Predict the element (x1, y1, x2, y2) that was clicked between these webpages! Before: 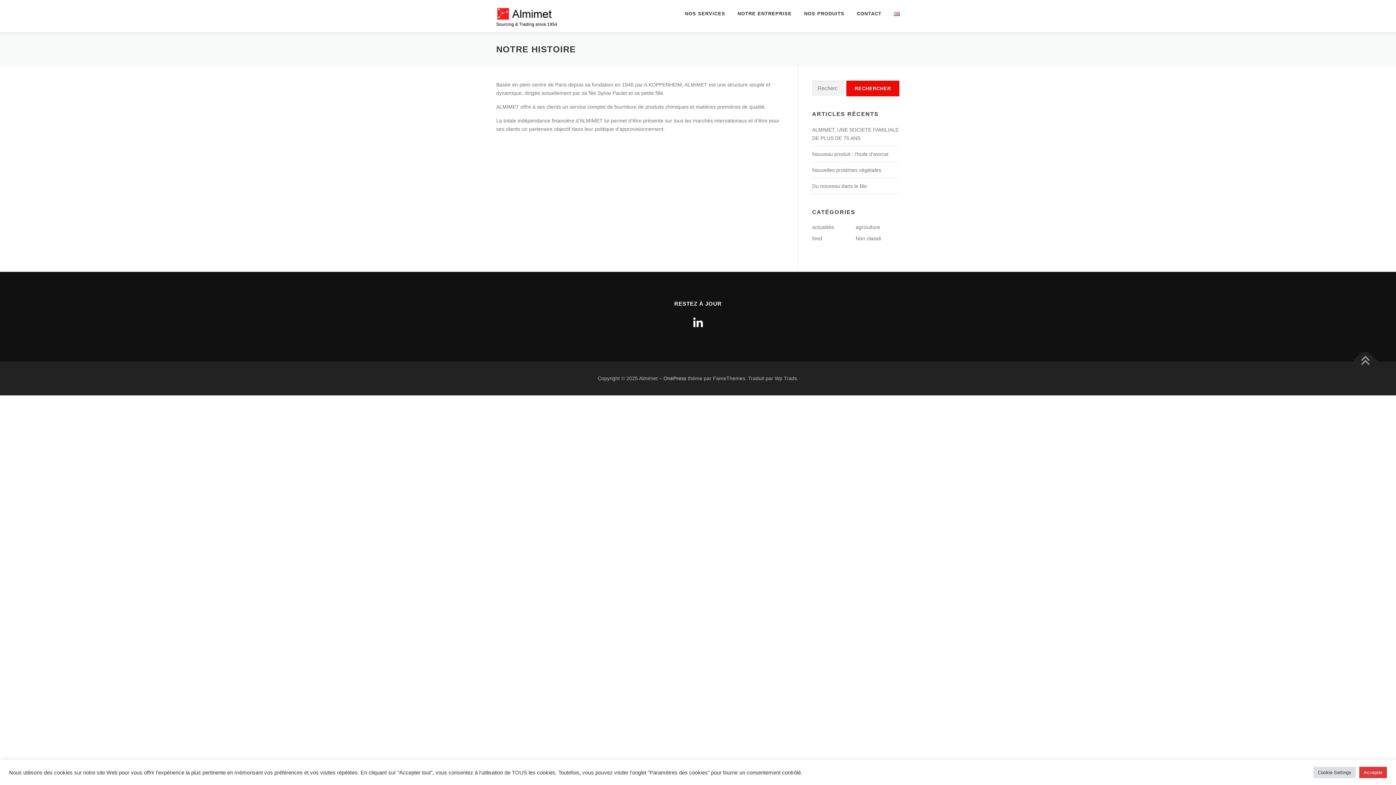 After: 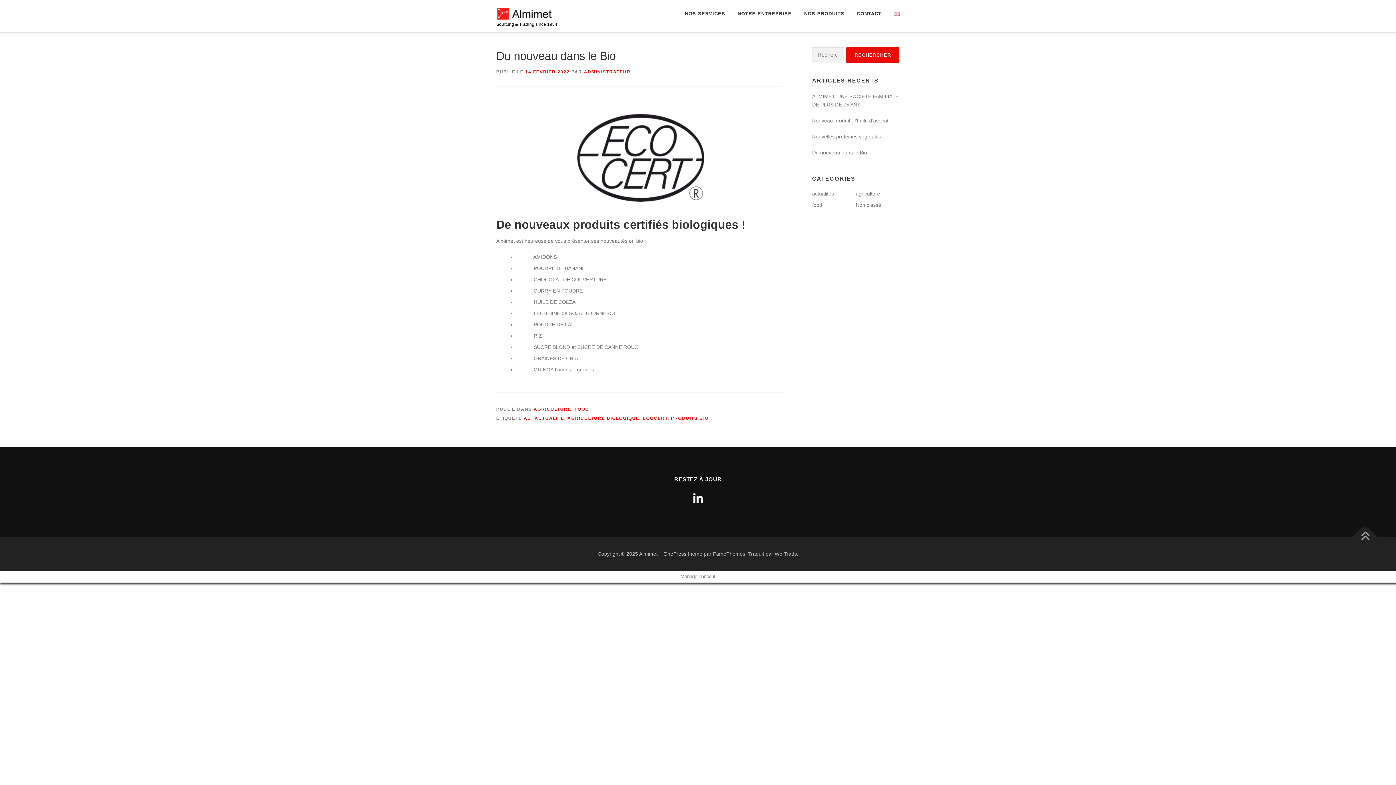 Action: label: Du nouveau dans le Bio bbox: (812, 183, 867, 189)